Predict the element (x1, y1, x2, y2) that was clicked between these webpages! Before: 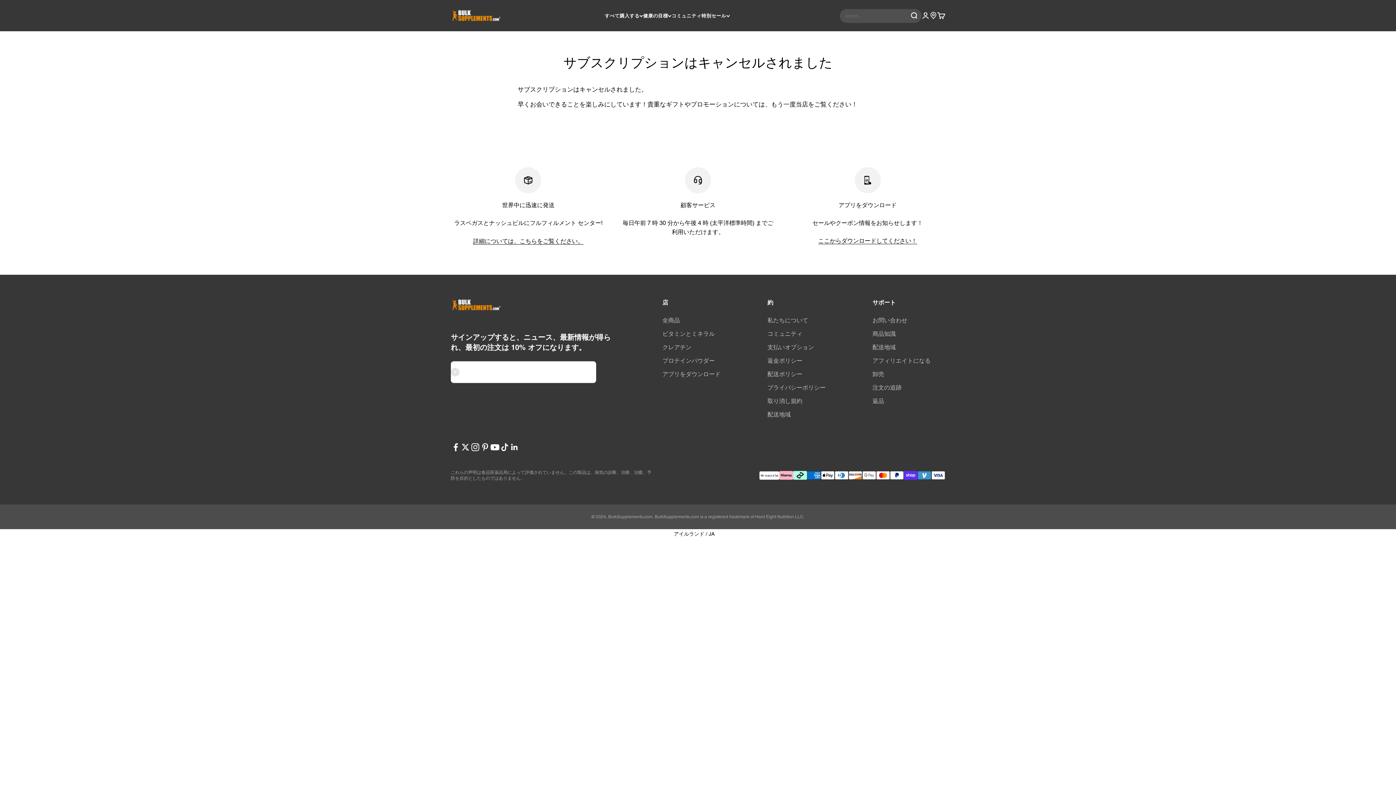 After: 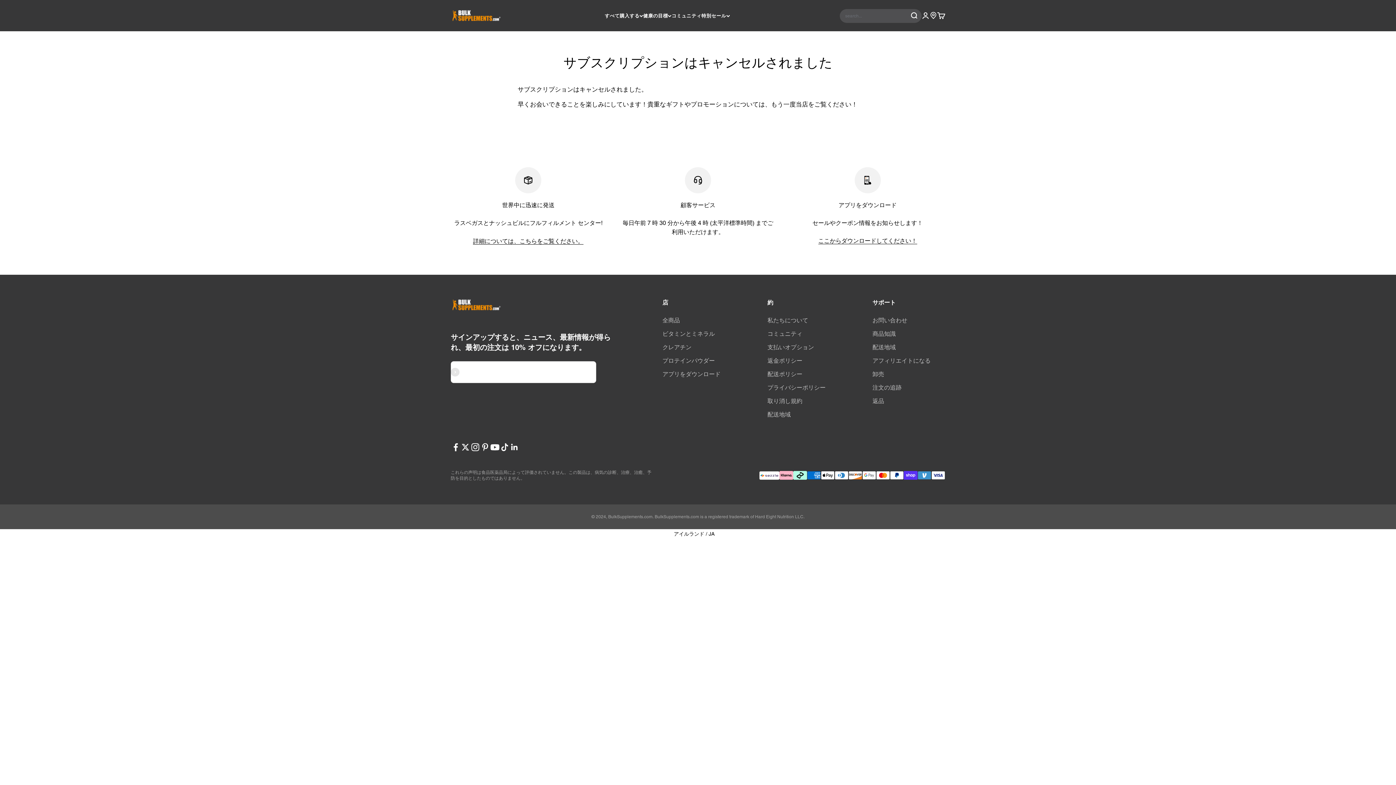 Action: label: フォローはこちらFacebook bbox: (450, 442, 460, 452)